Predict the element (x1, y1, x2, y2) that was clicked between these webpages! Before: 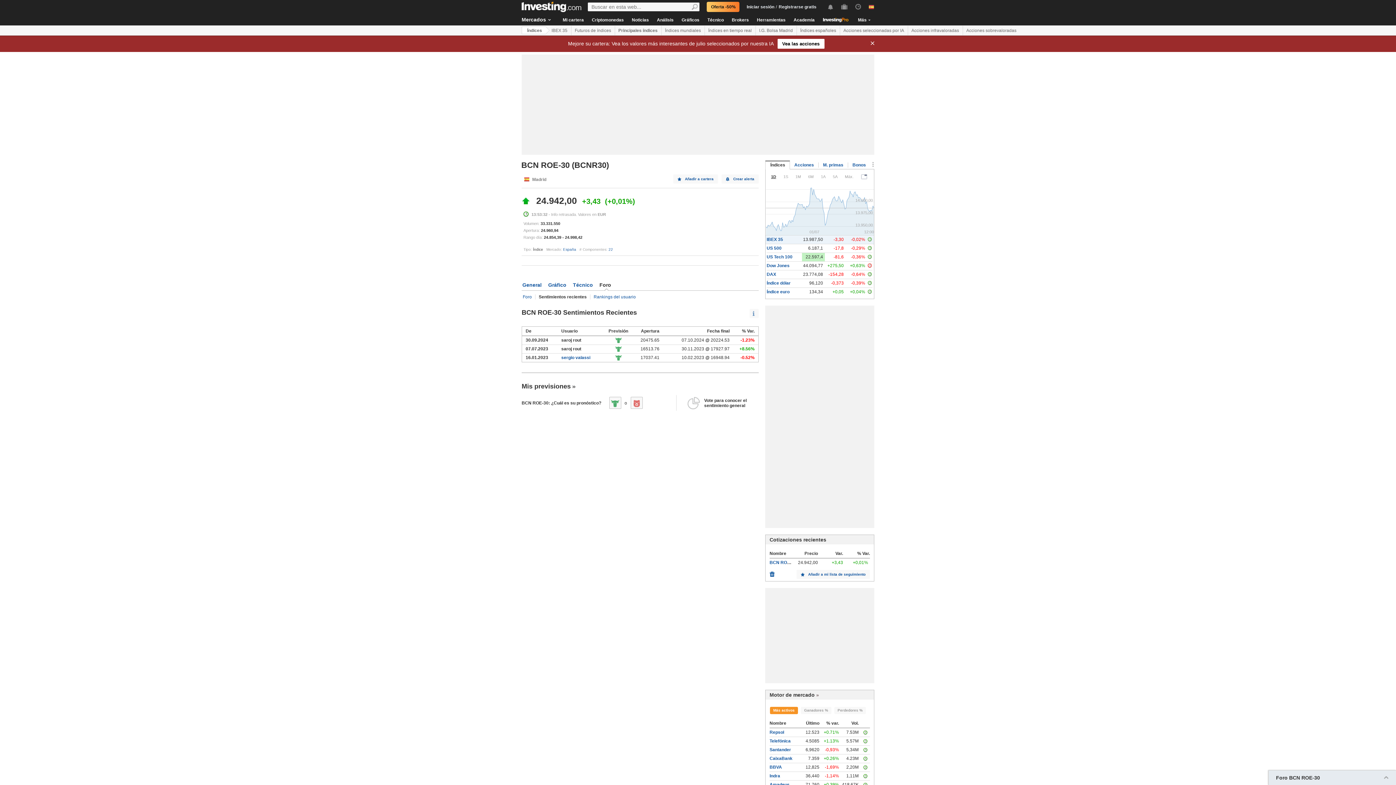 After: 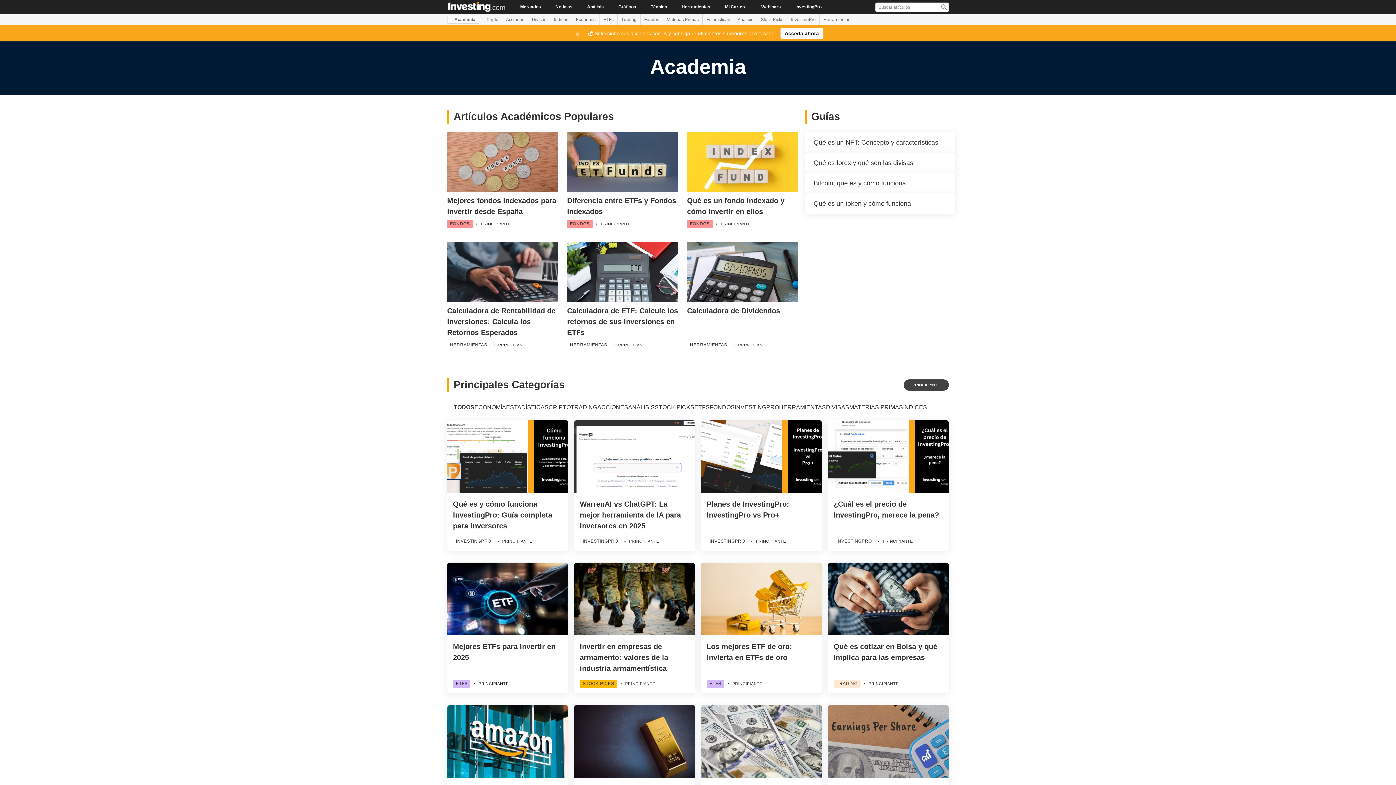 Action: bbox: (790, 14, 818, 25) label: Academia